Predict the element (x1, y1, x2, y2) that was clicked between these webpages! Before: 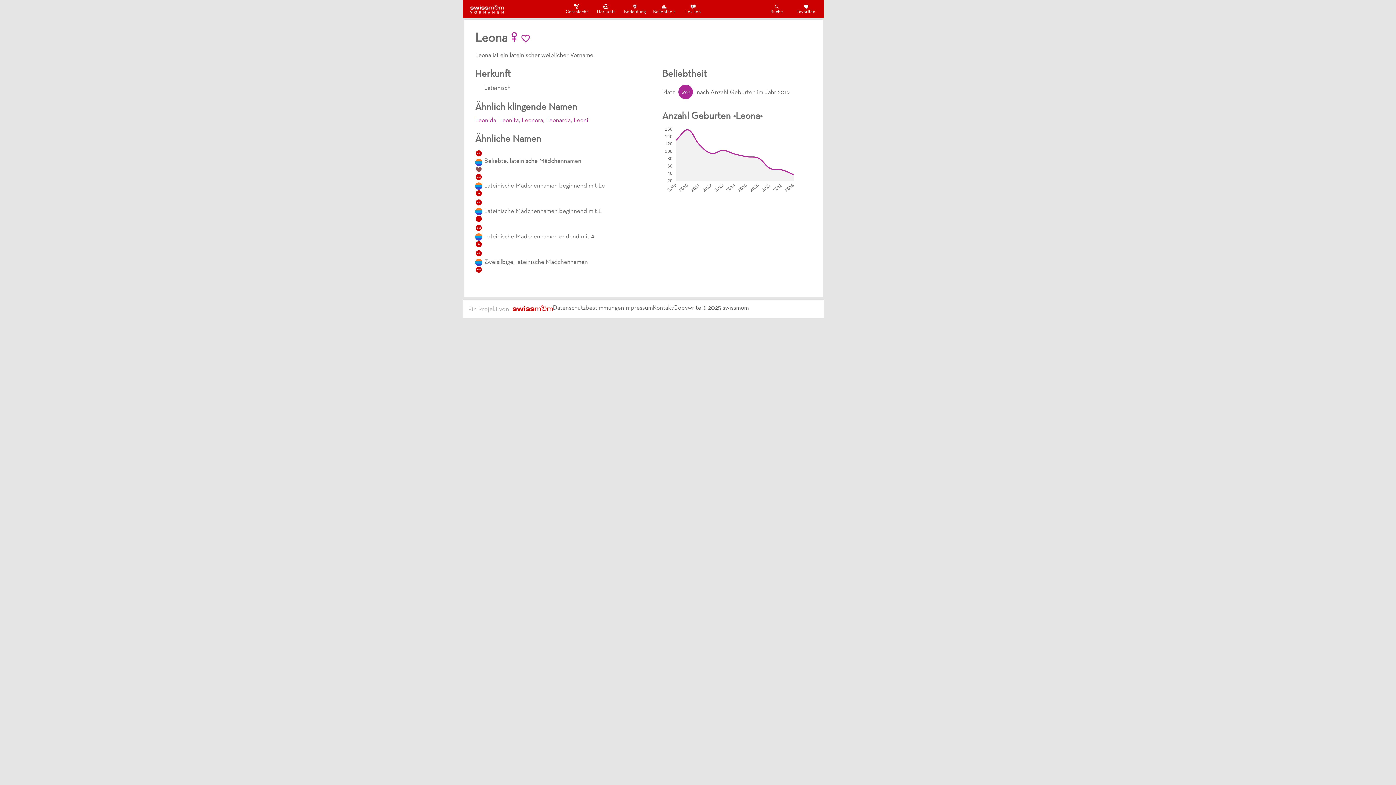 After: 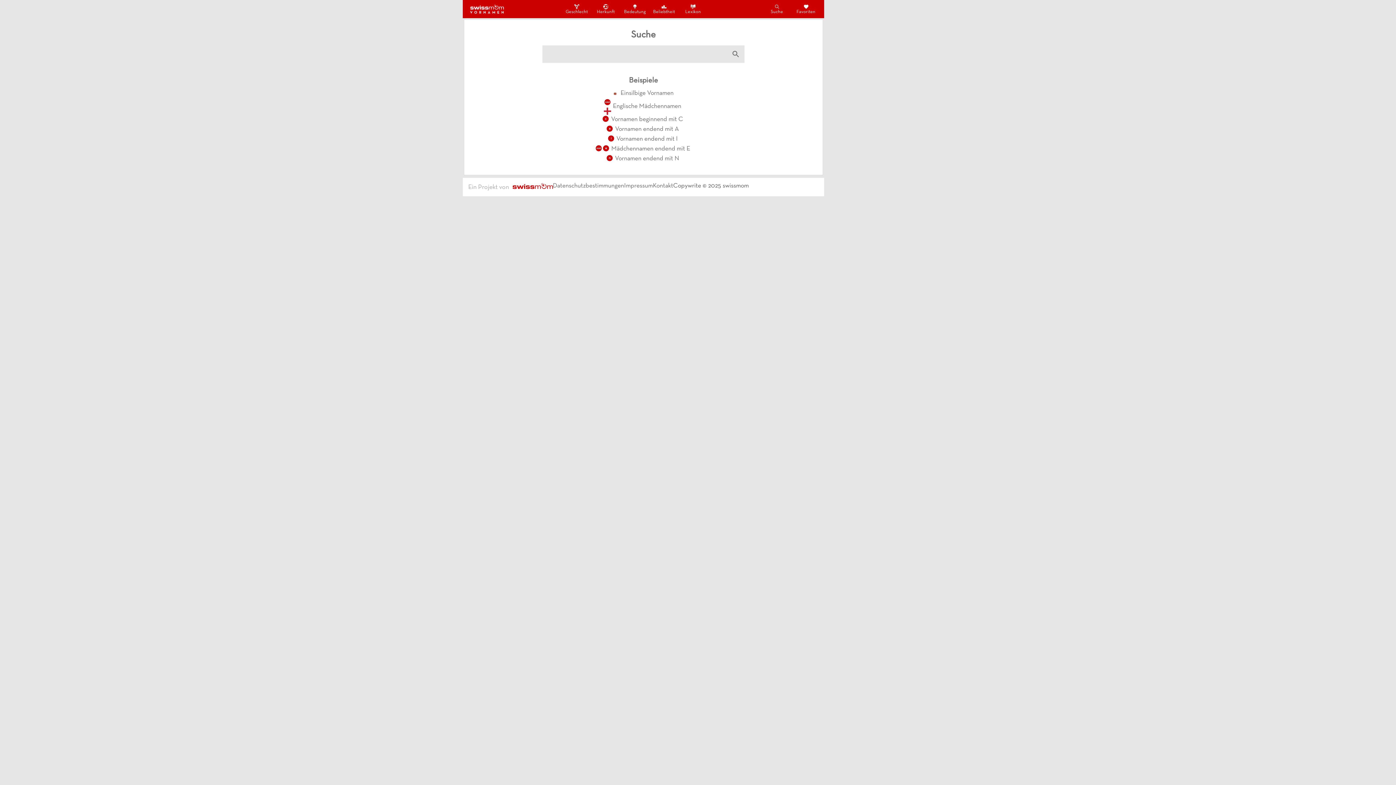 Action: bbox: (766, 3, 788, 14) label: Suche